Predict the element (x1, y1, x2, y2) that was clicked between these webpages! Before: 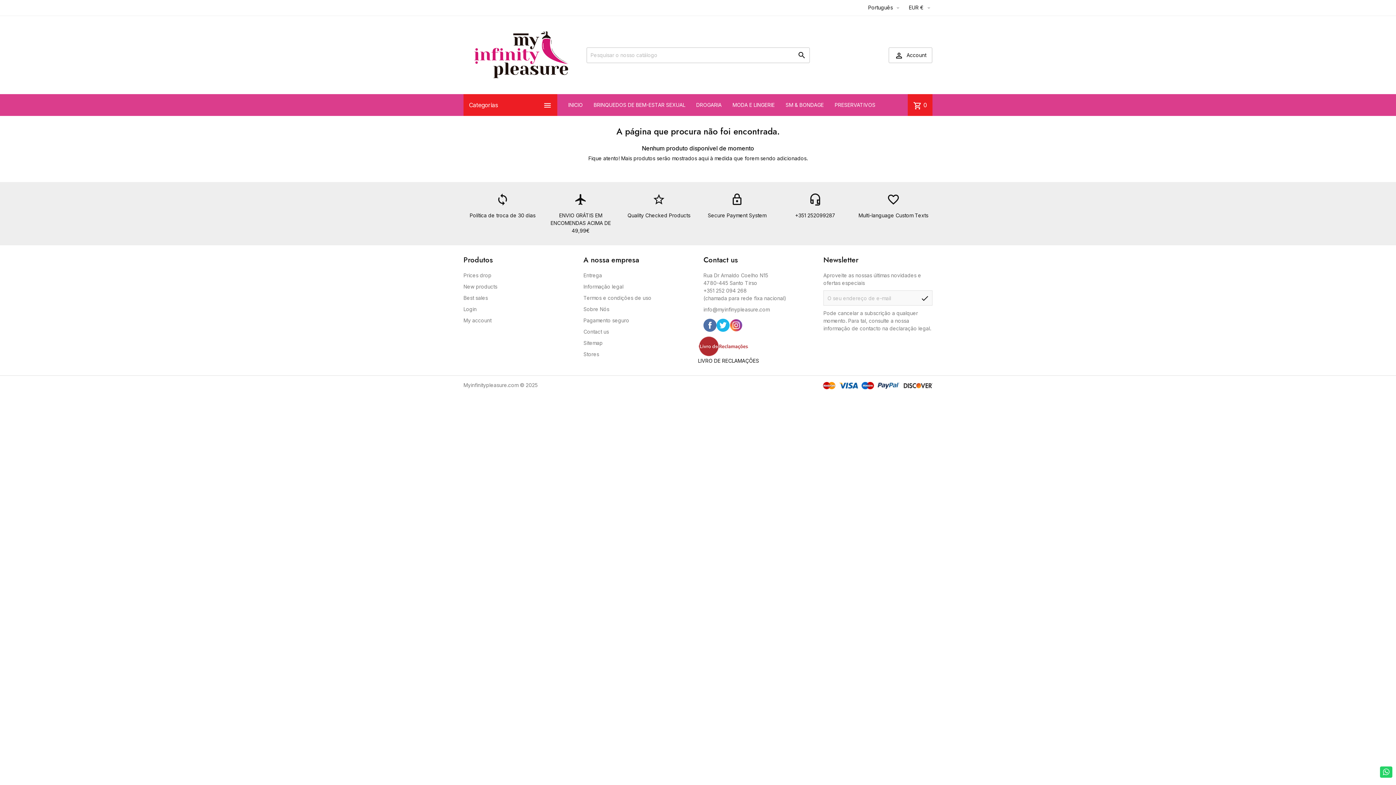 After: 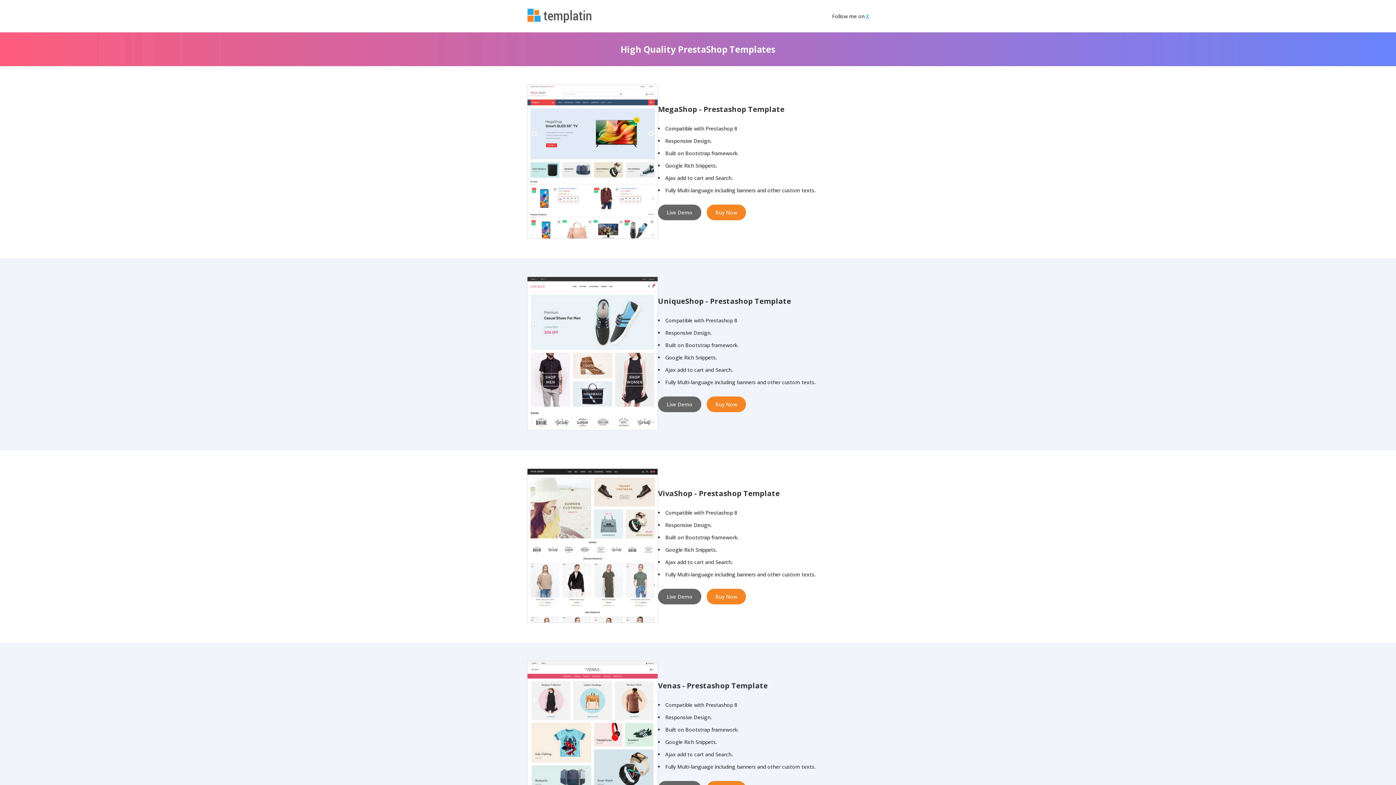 Action: label: star_border
Quality Checked Products bbox: (623, 193, 694, 219)